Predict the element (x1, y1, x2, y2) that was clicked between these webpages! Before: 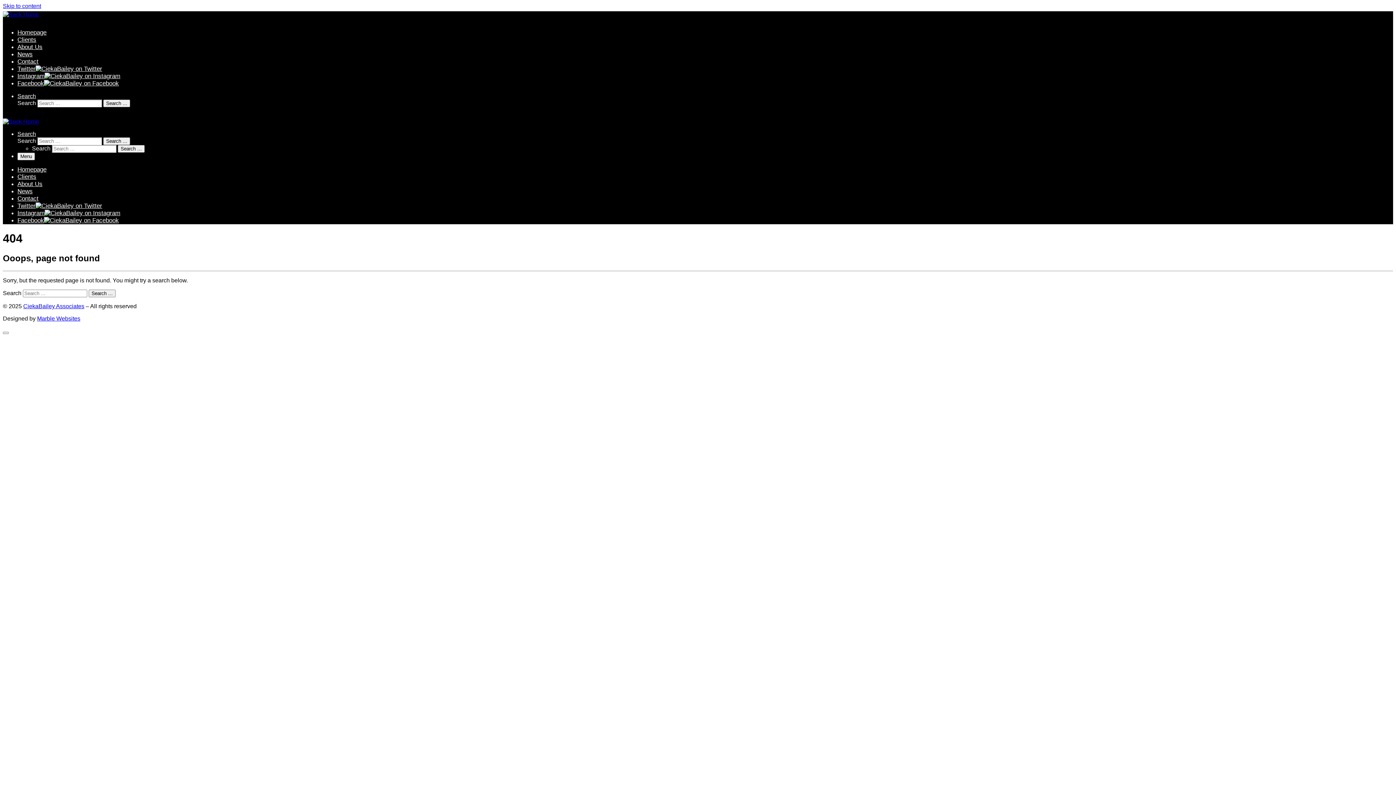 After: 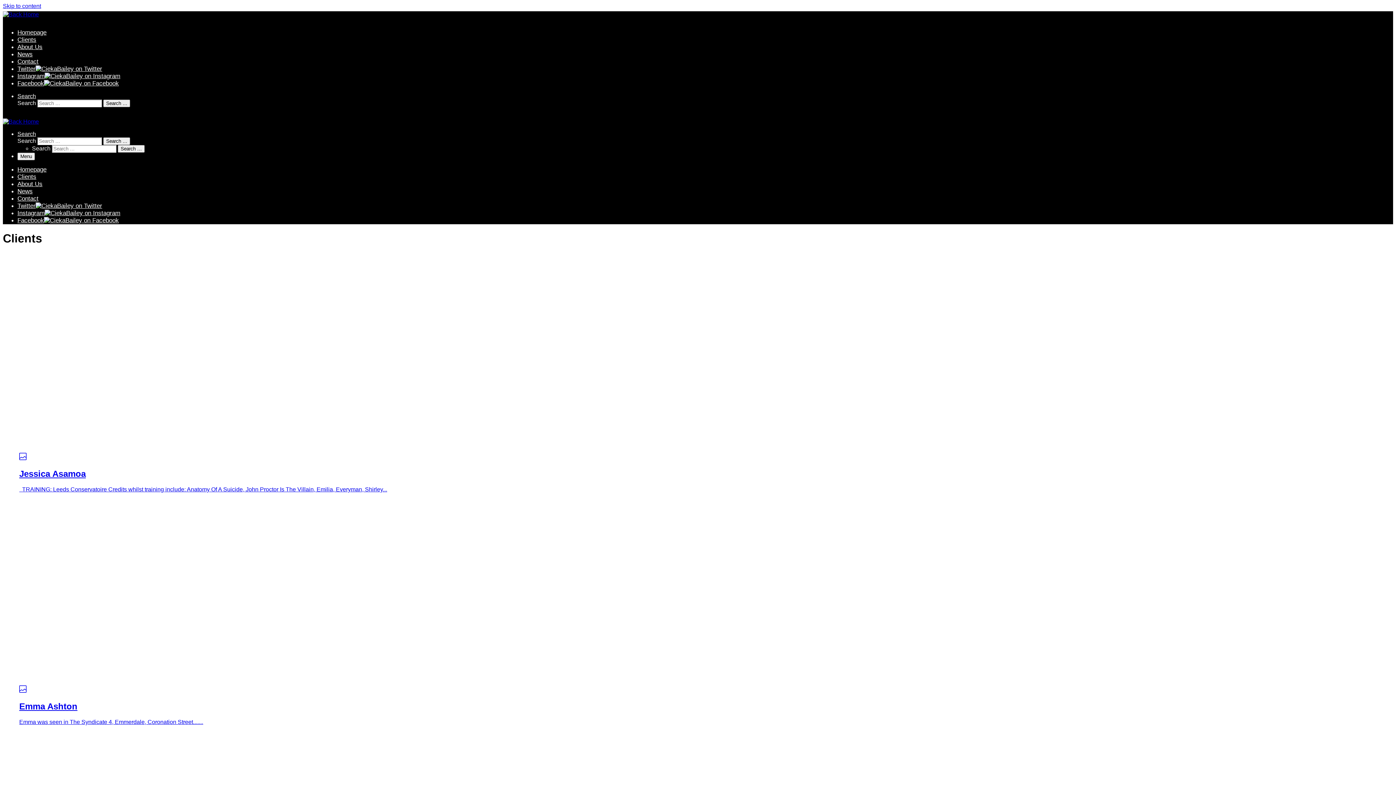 Action: bbox: (17, 36, 36, 43) label: Clients